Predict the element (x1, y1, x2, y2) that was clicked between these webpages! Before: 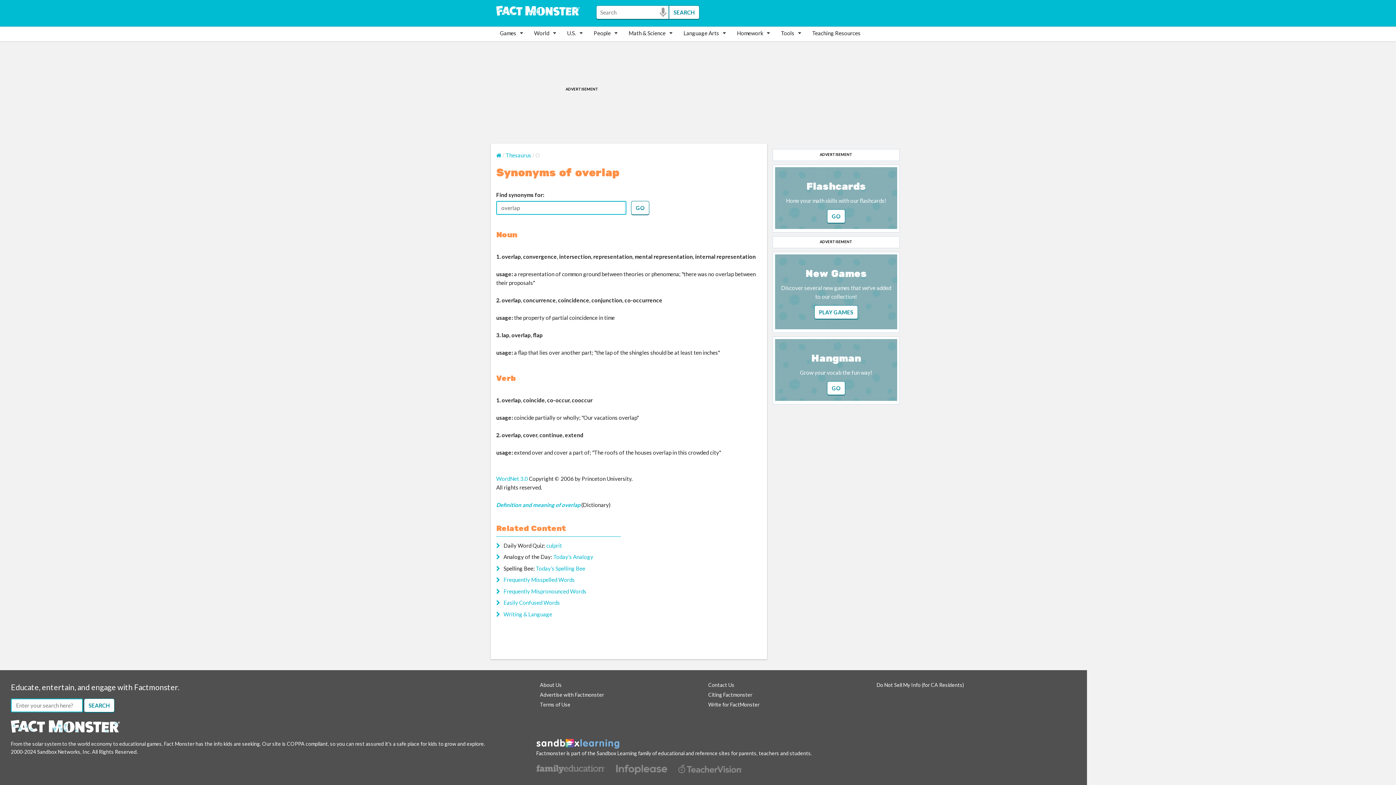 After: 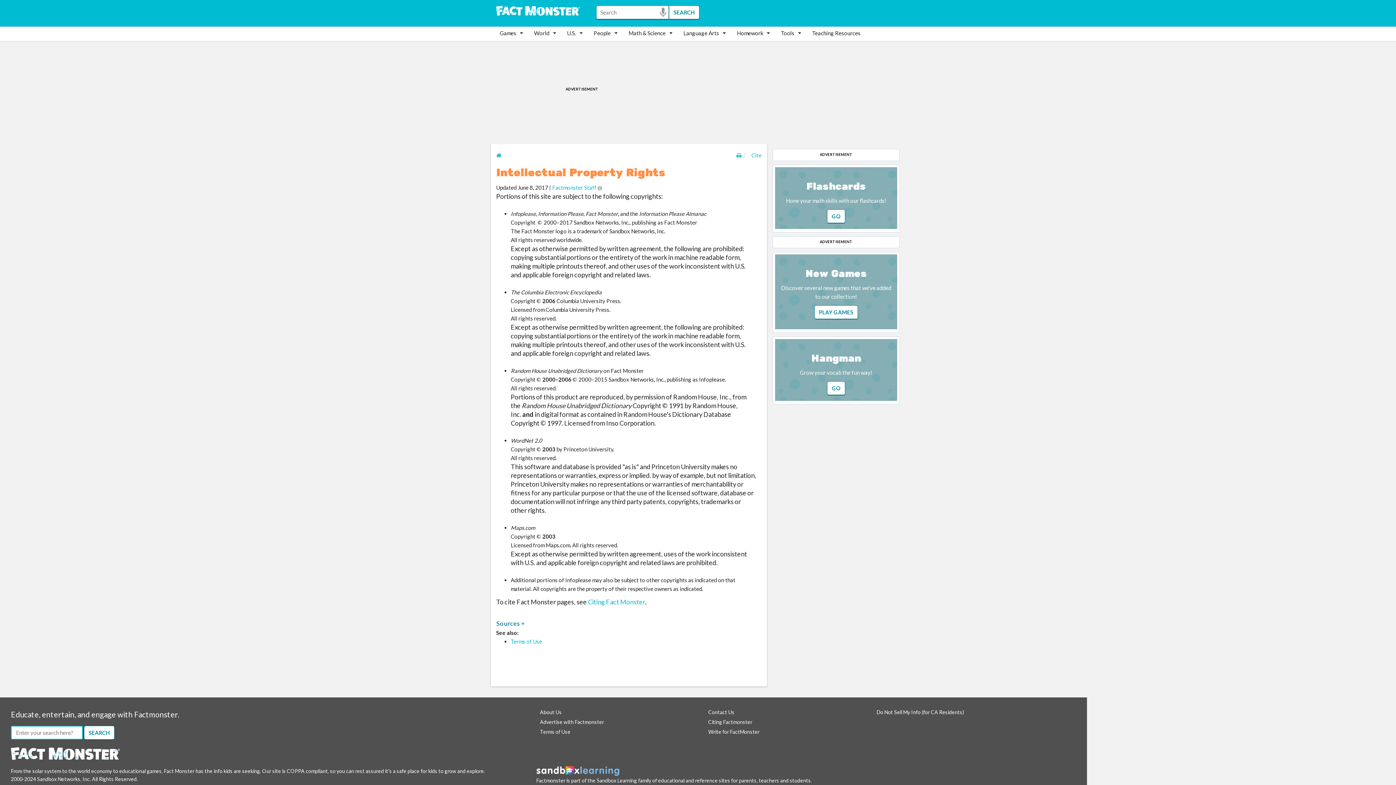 Action: label: WordNet 3.0 bbox: (496, 475, 528, 482)